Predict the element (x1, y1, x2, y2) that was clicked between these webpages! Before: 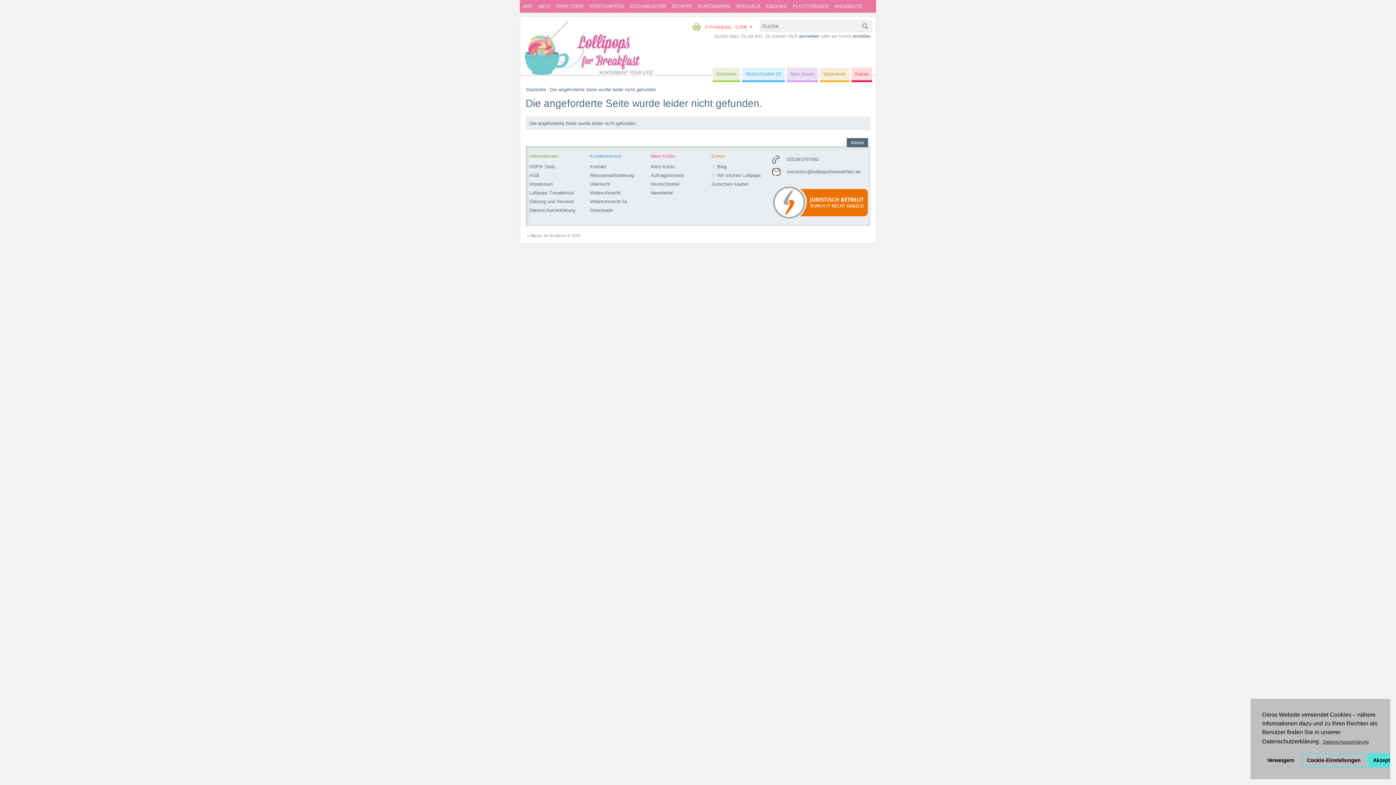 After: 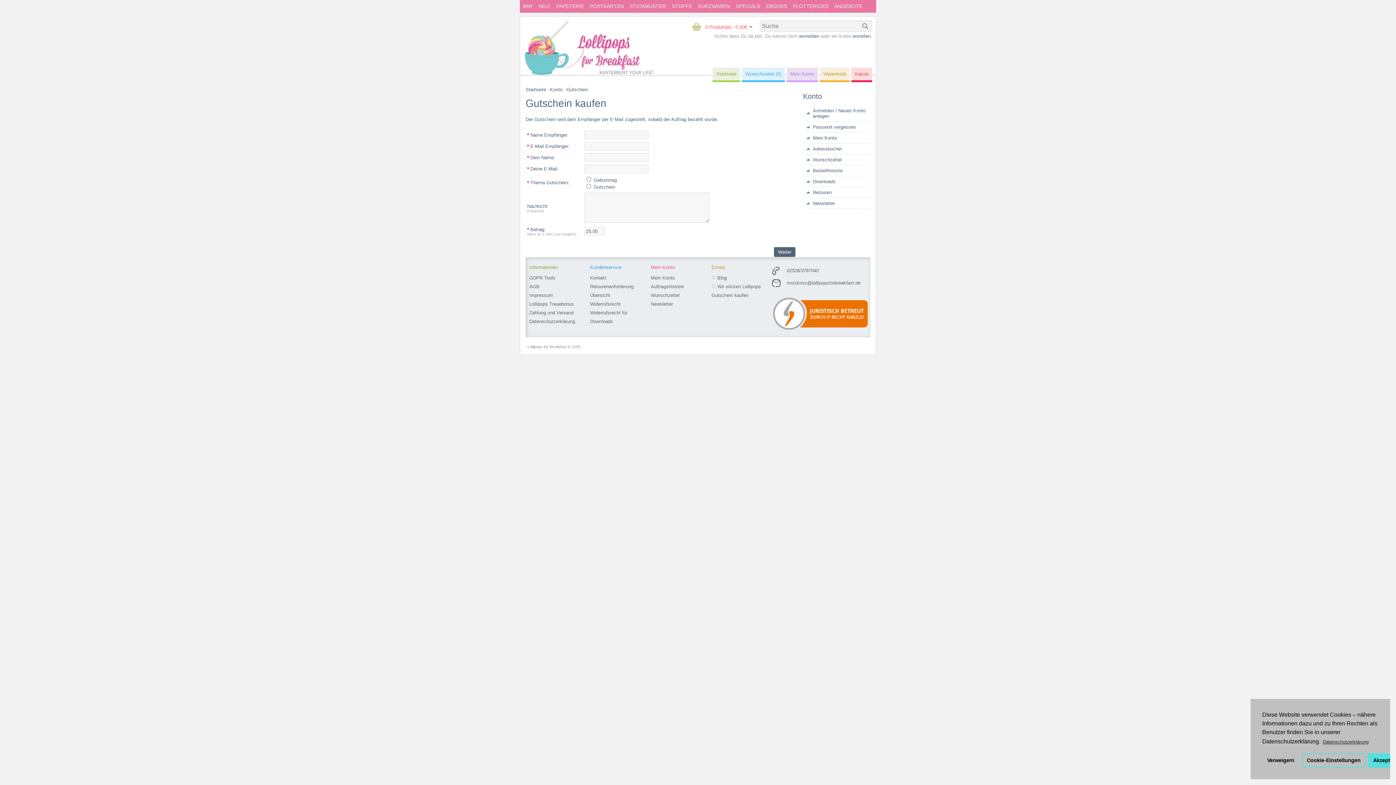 Action: label: Gutschein kaufen bbox: (711, 180, 772, 188)